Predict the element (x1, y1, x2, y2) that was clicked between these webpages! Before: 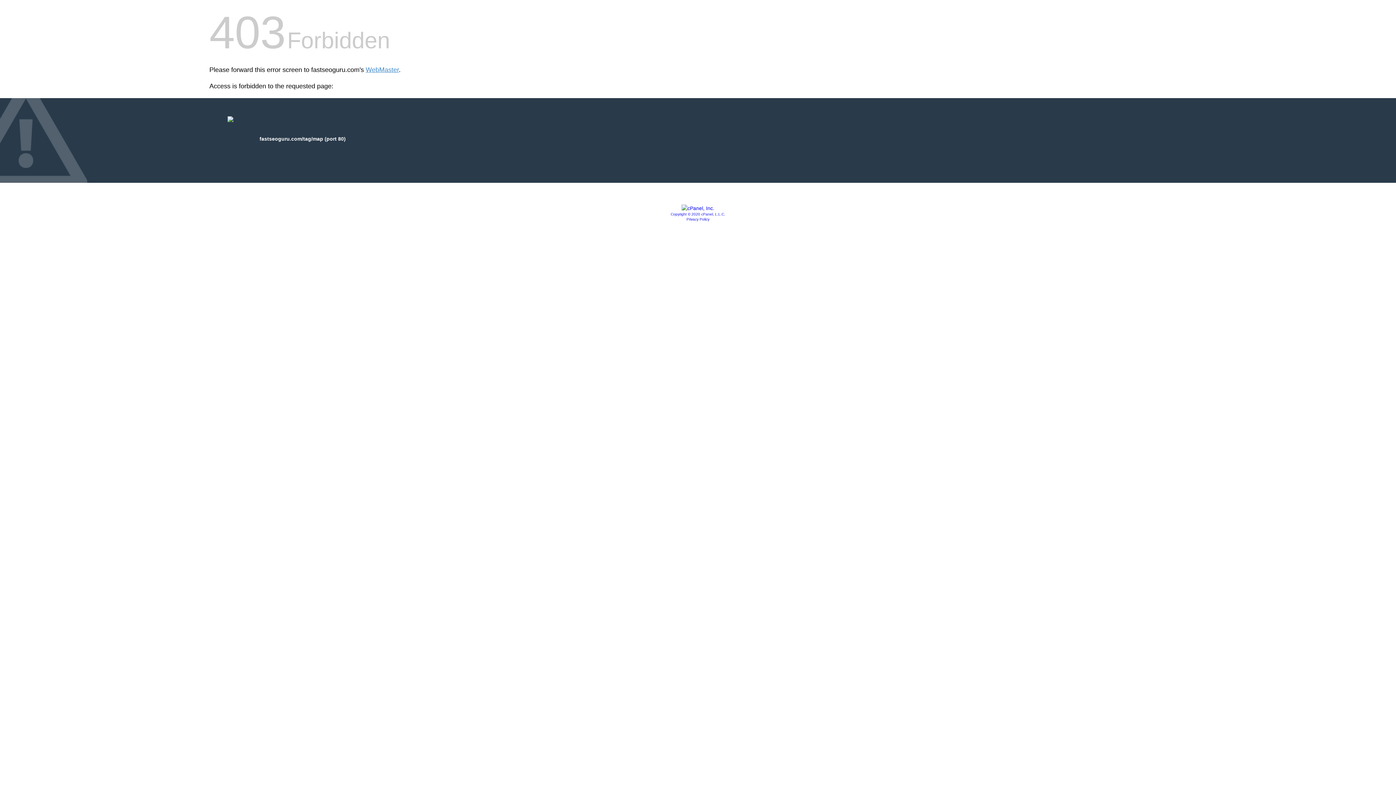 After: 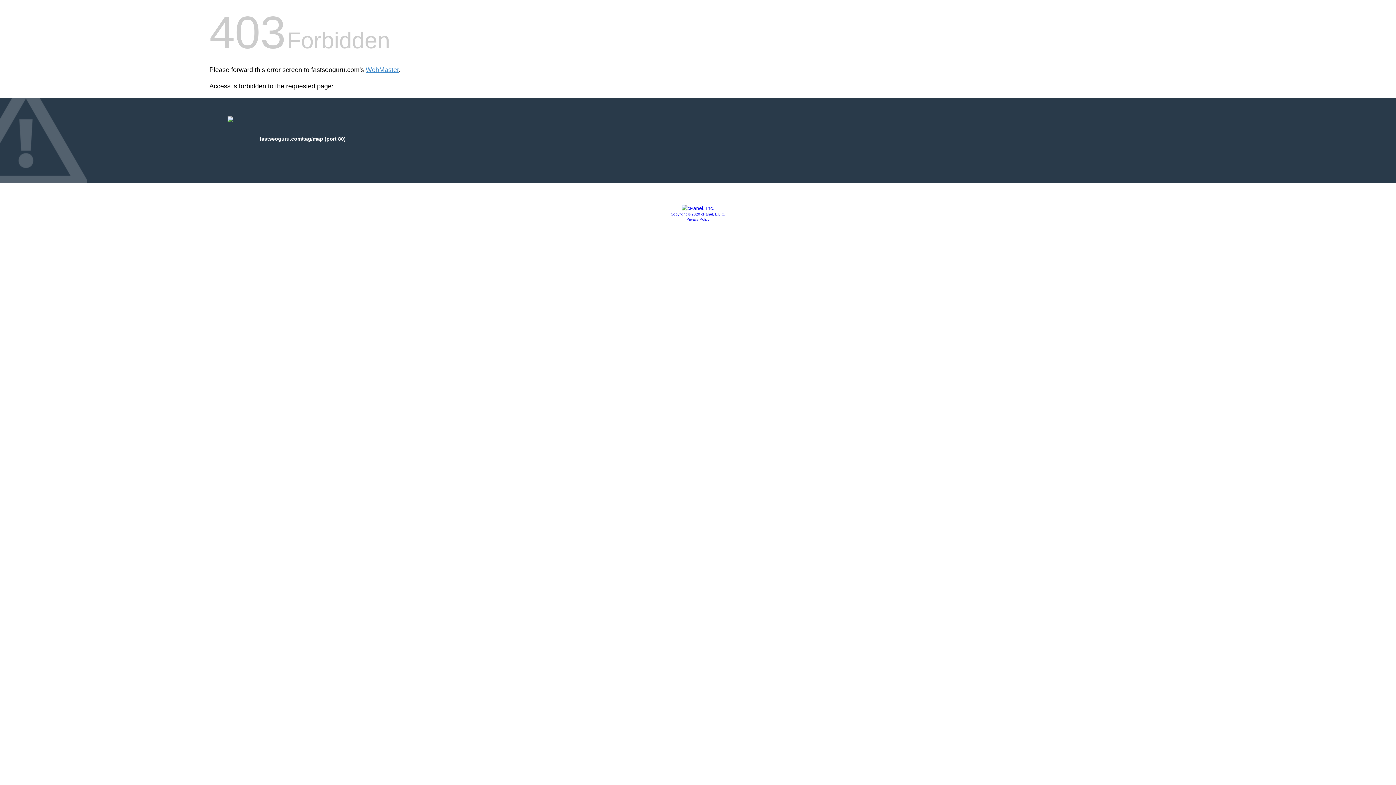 Action: bbox: (681, 205, 714, 211)